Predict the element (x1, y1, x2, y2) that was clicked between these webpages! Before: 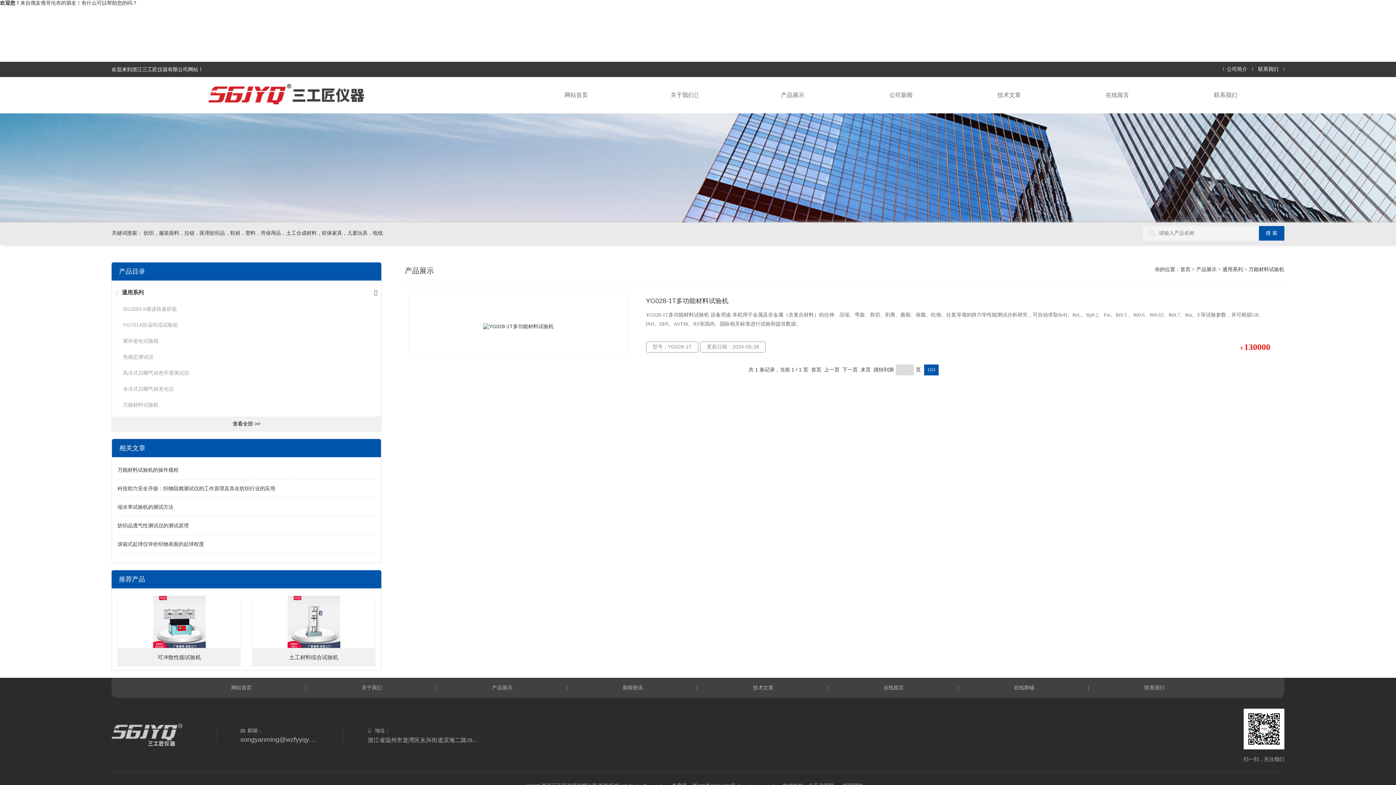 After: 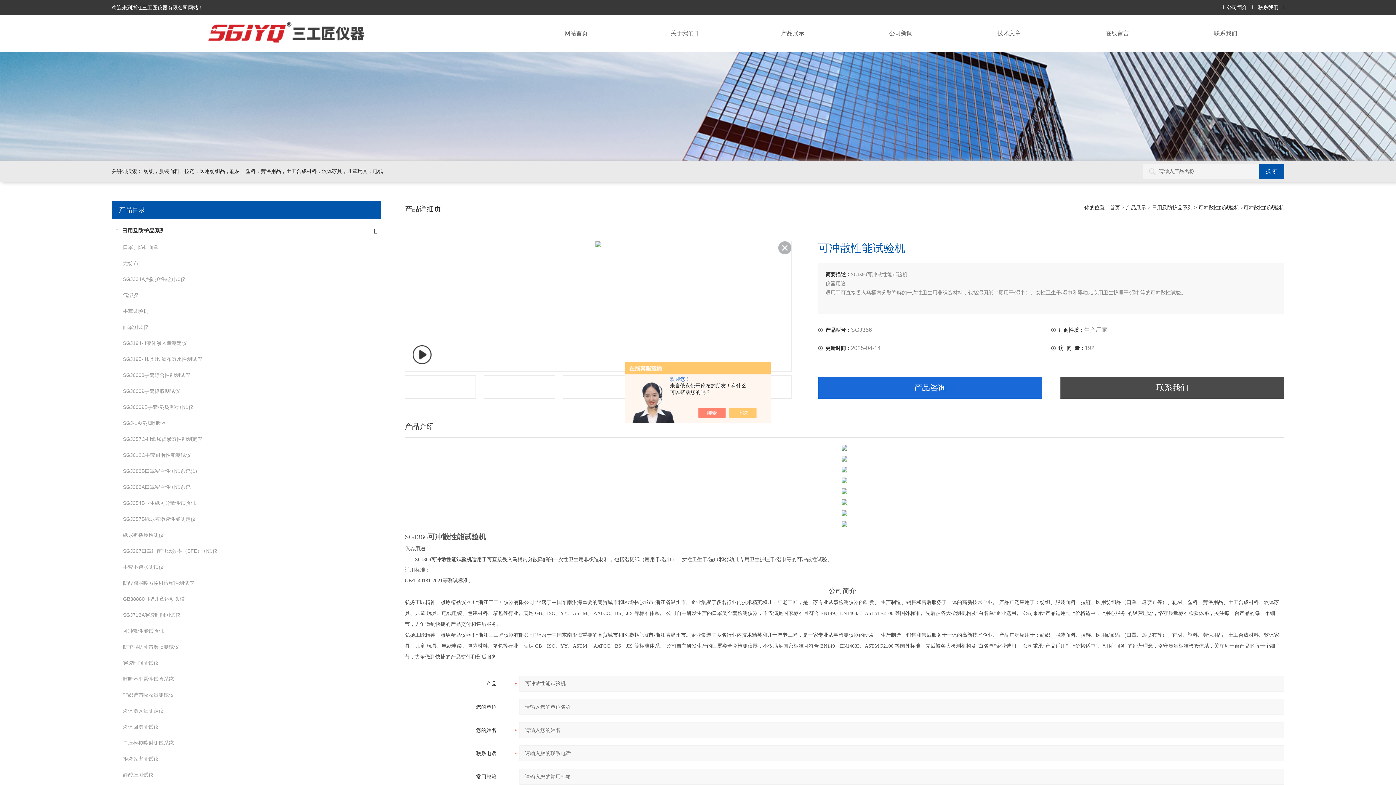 Action: label: 可冲散性能试验机 bbox: (117, 648, 241, 666)